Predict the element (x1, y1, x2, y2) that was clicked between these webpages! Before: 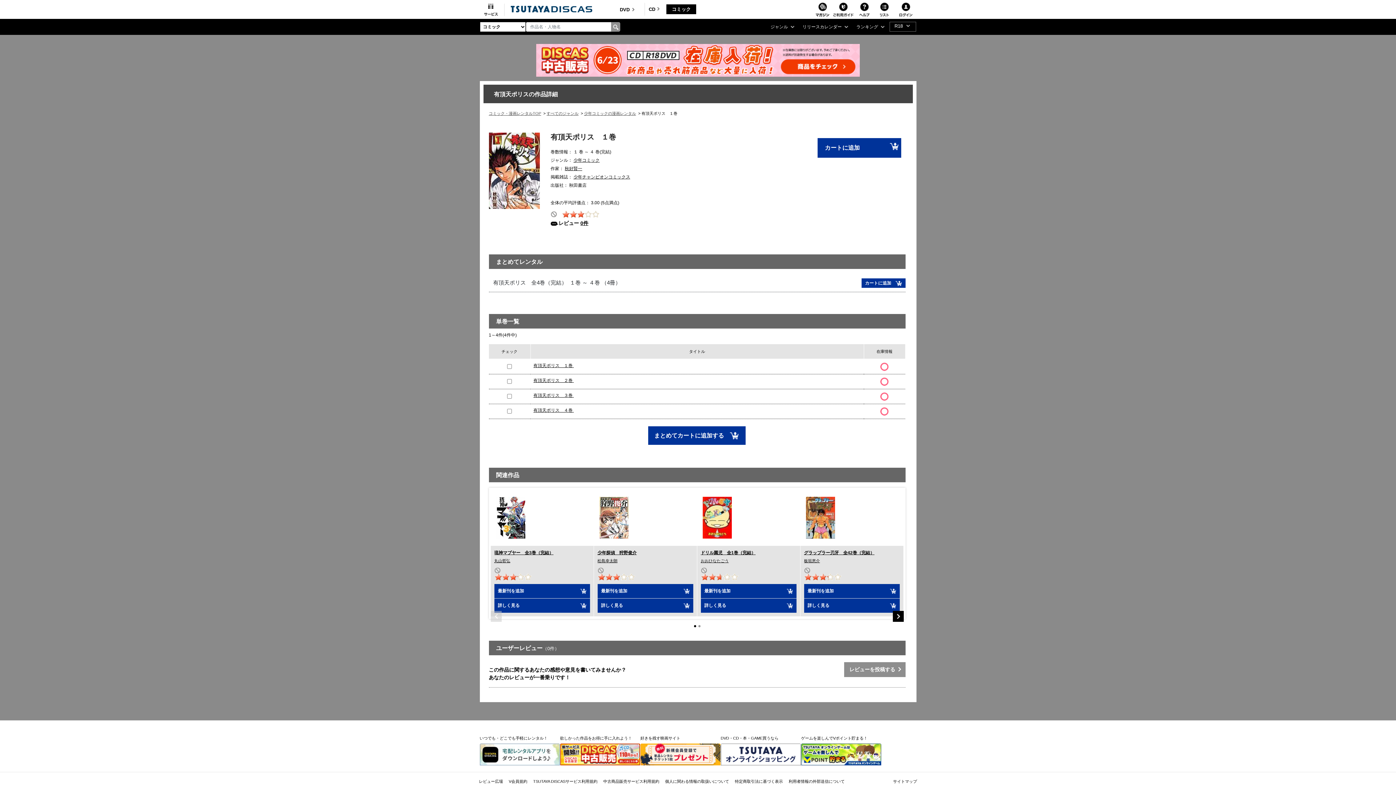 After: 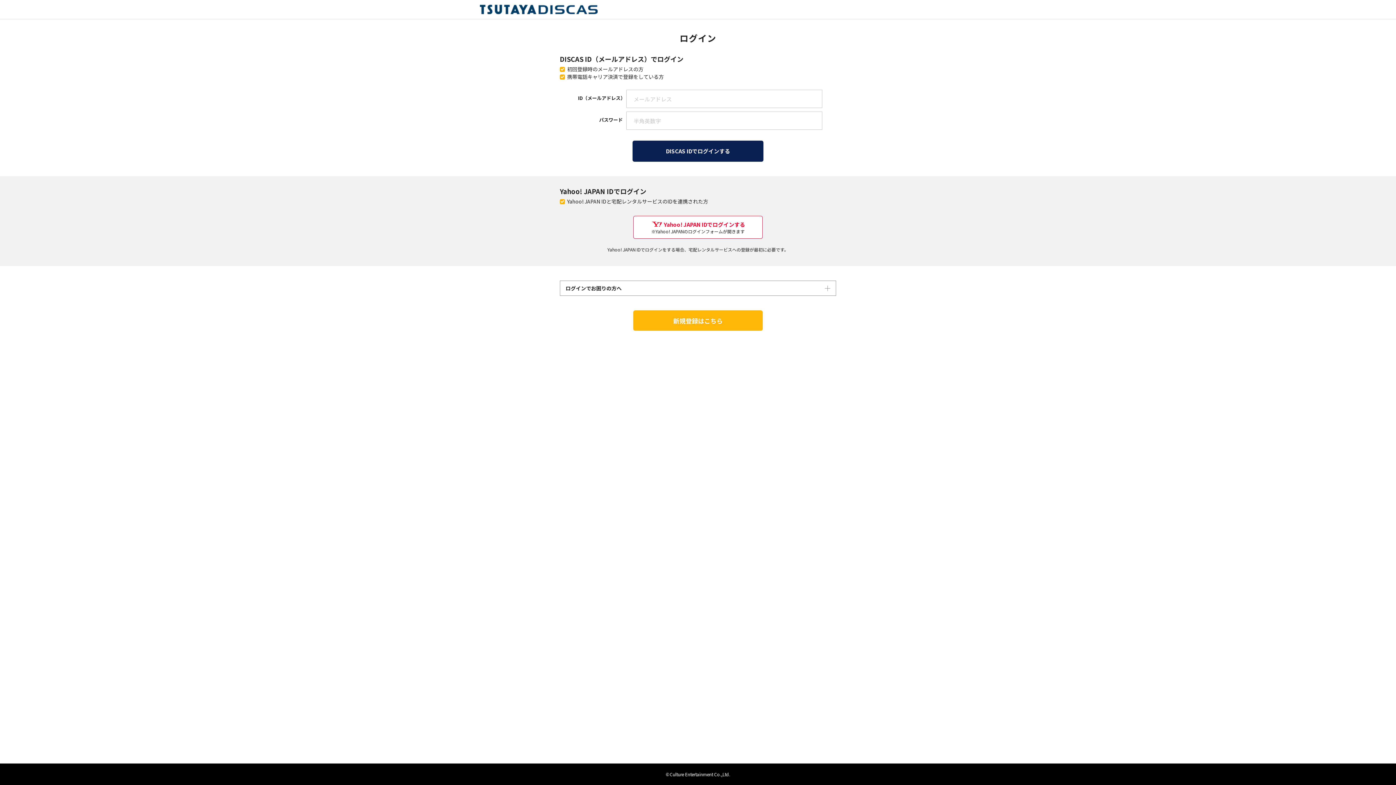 Action: bbox: (804, 584, 899, 598) label: 最新刊を追加